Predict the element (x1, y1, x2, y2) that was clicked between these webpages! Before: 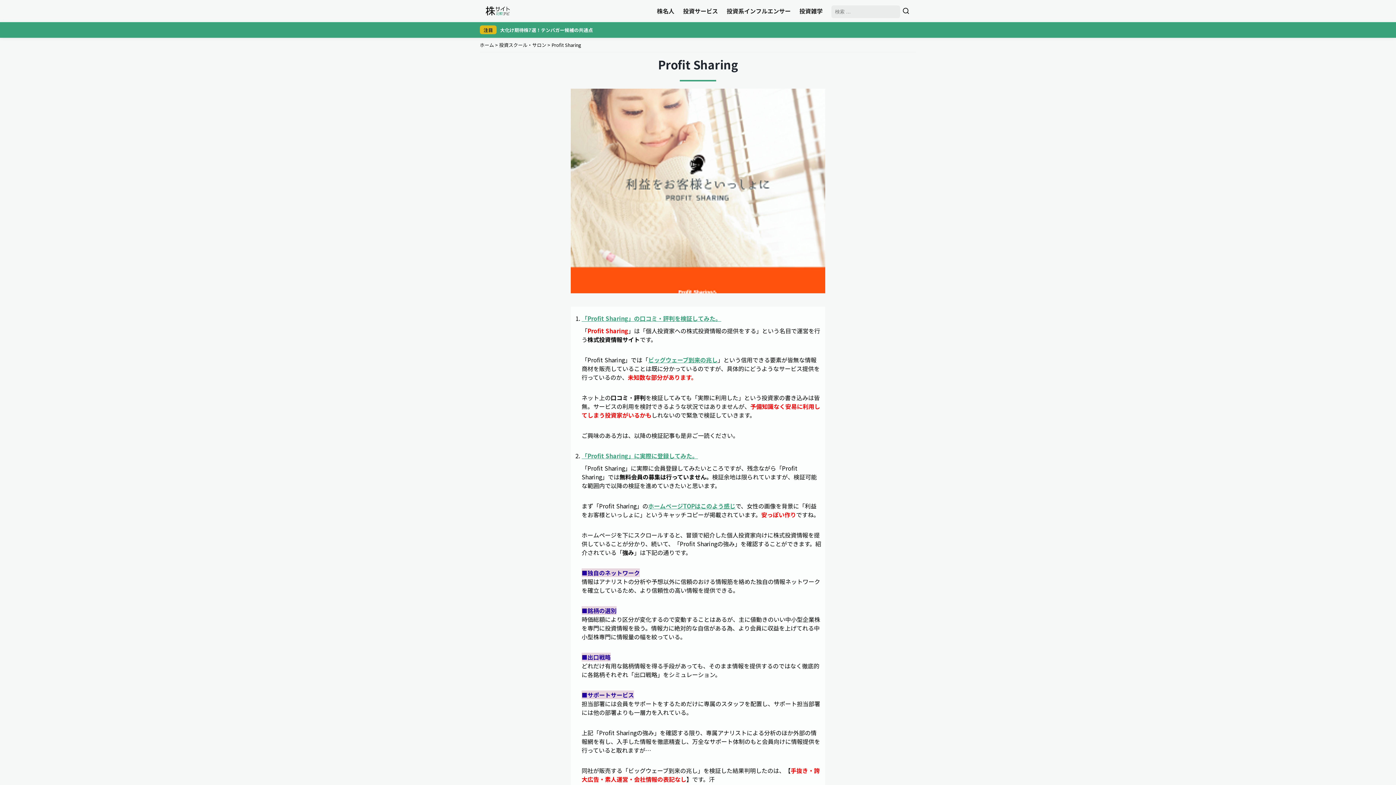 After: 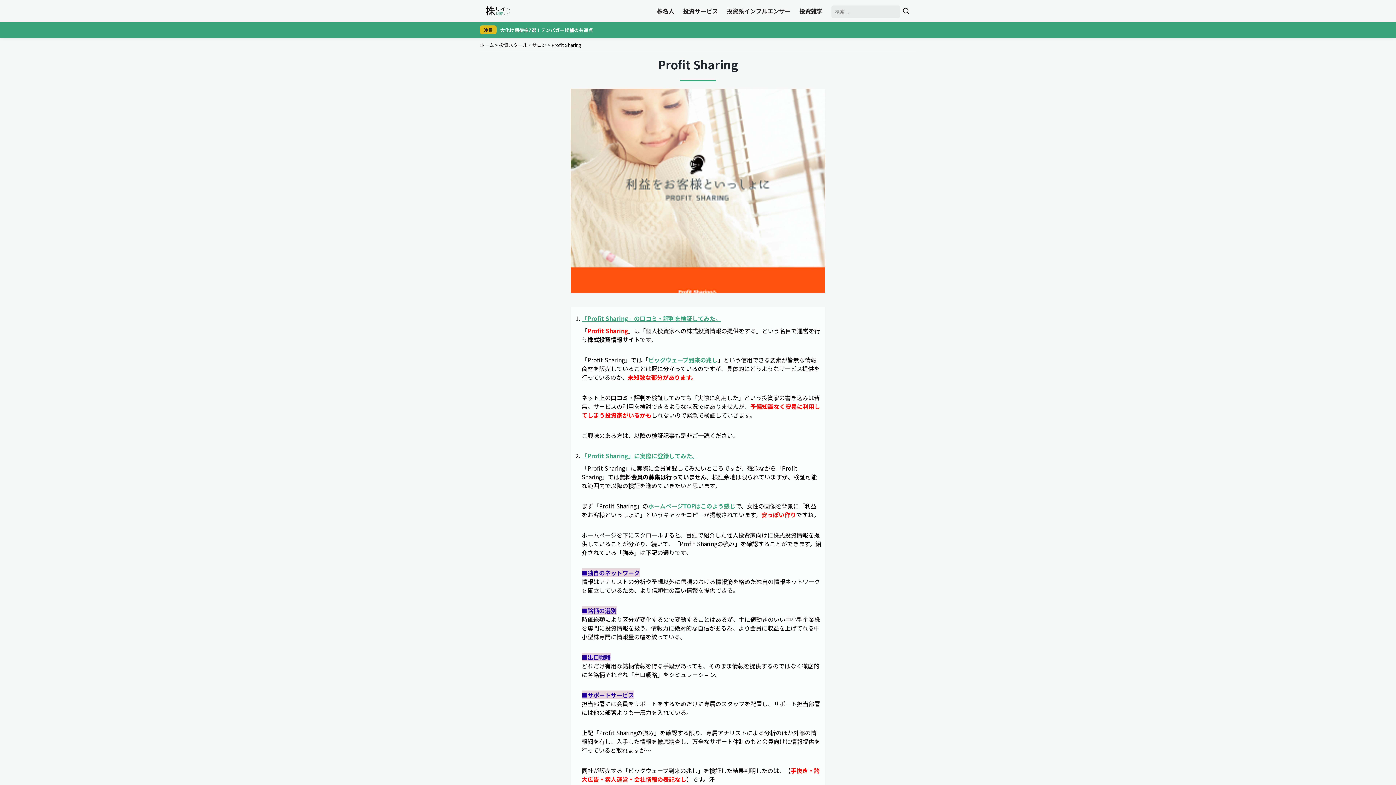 Action: label: 「Profit Sharing」に実際に登録してみた。 bbox: (581, 451, 698, 460)